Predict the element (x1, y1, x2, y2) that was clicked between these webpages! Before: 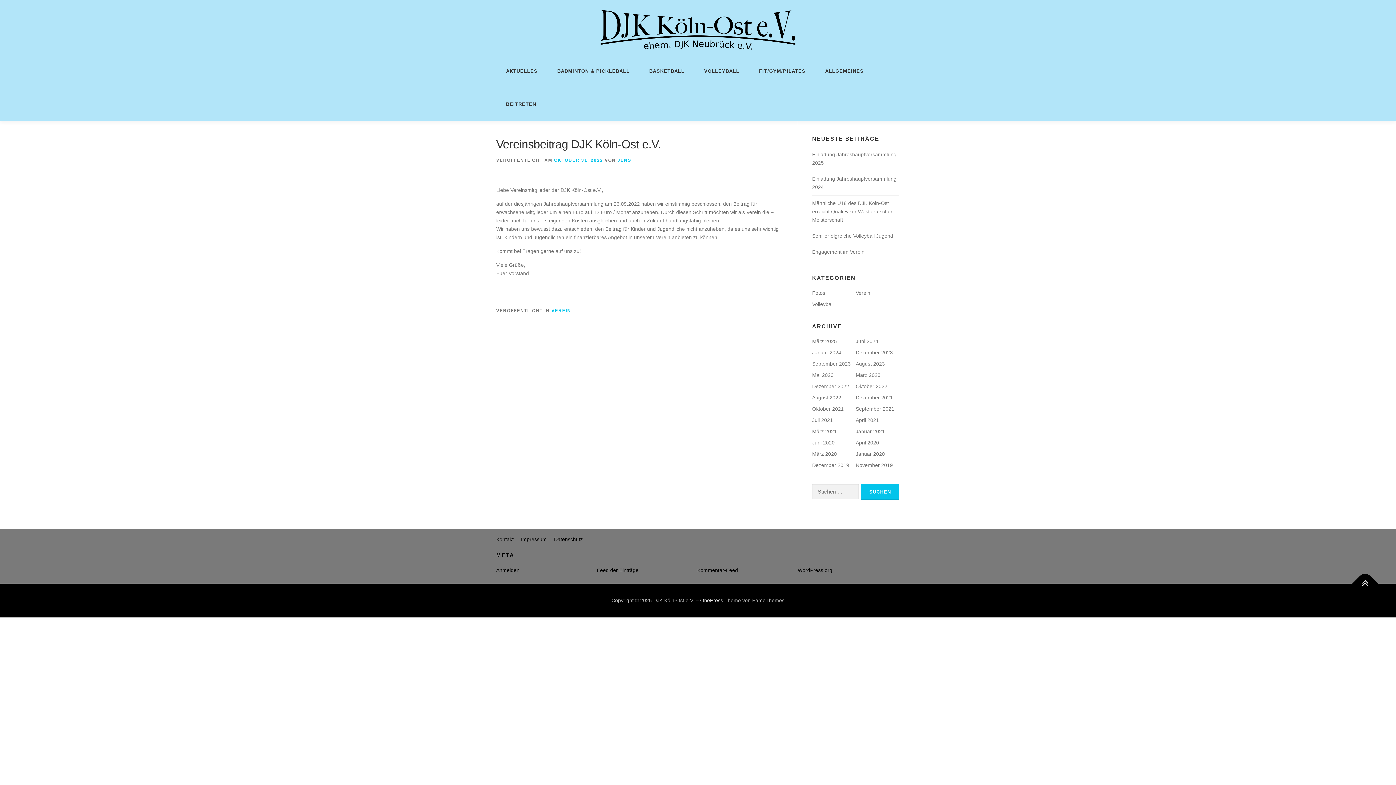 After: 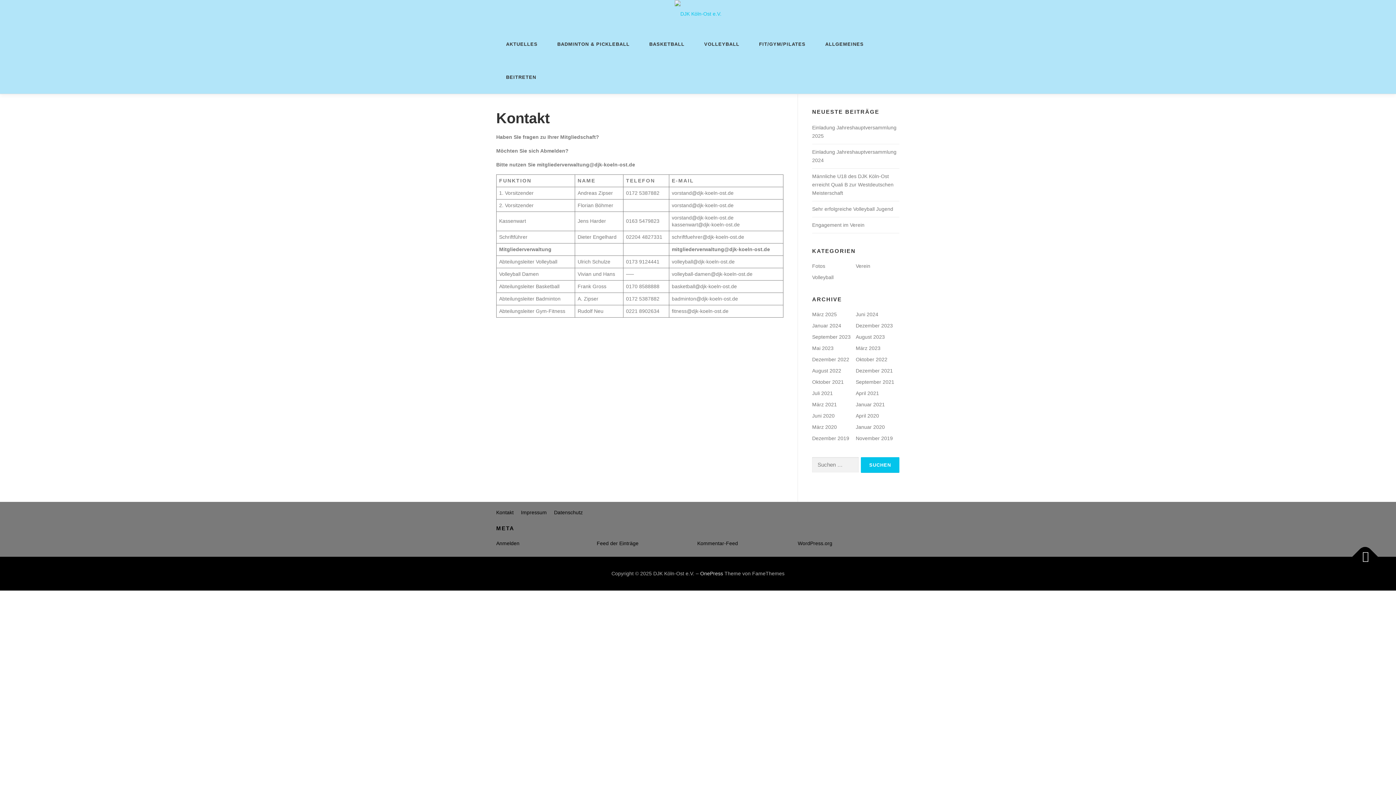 Action: label: Kontakt bbox: (496, 536, 513, 542)